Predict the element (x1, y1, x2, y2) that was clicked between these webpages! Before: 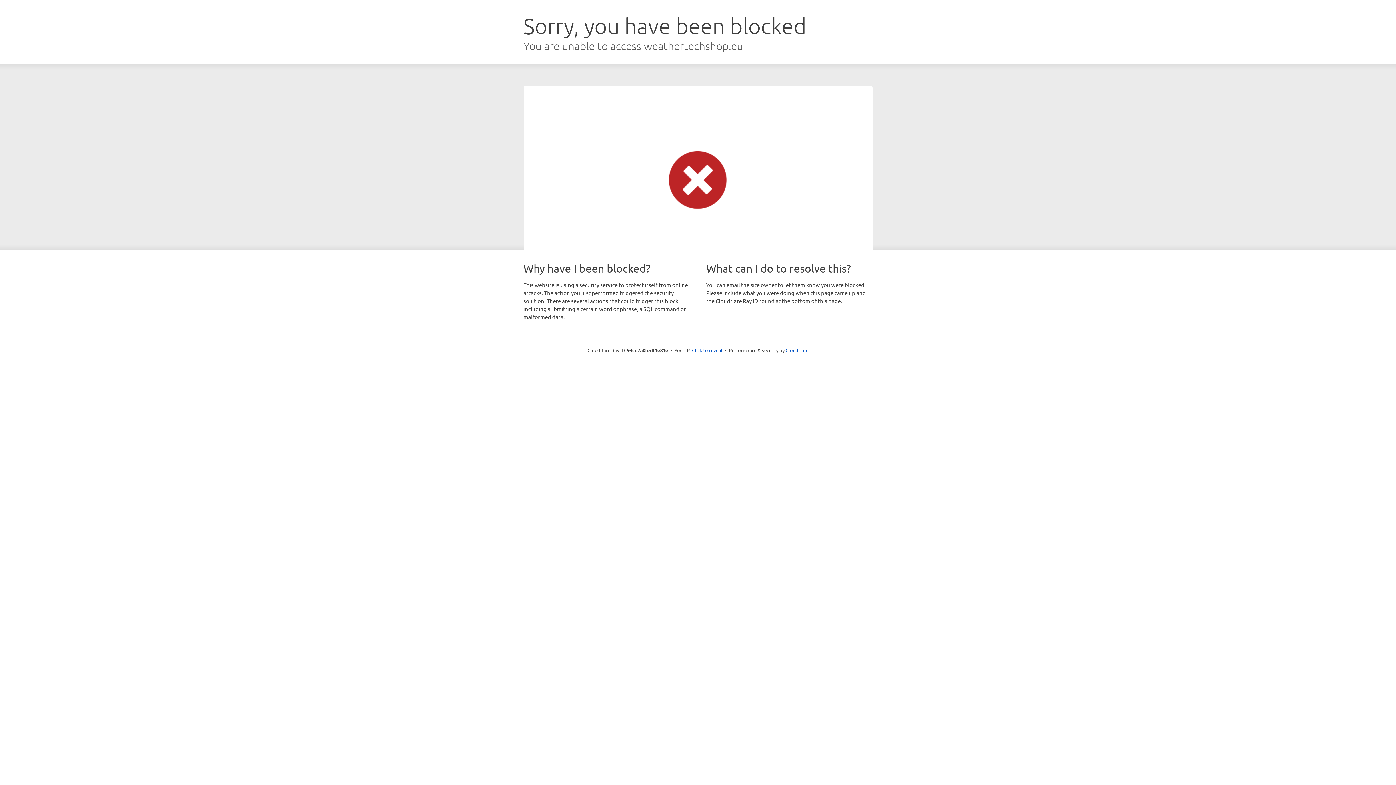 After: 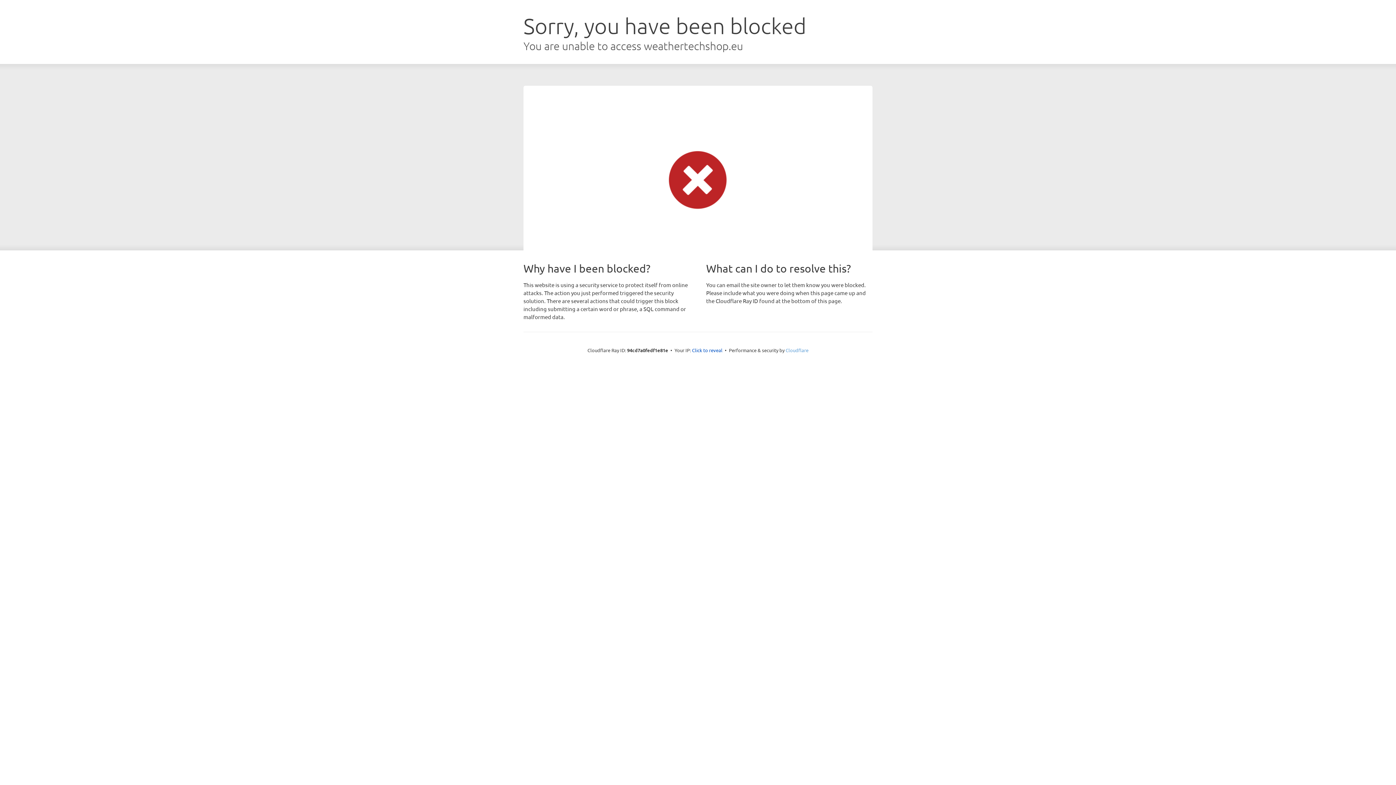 Action: label: Cloudflare bbox: (785, 347, 808, 353)